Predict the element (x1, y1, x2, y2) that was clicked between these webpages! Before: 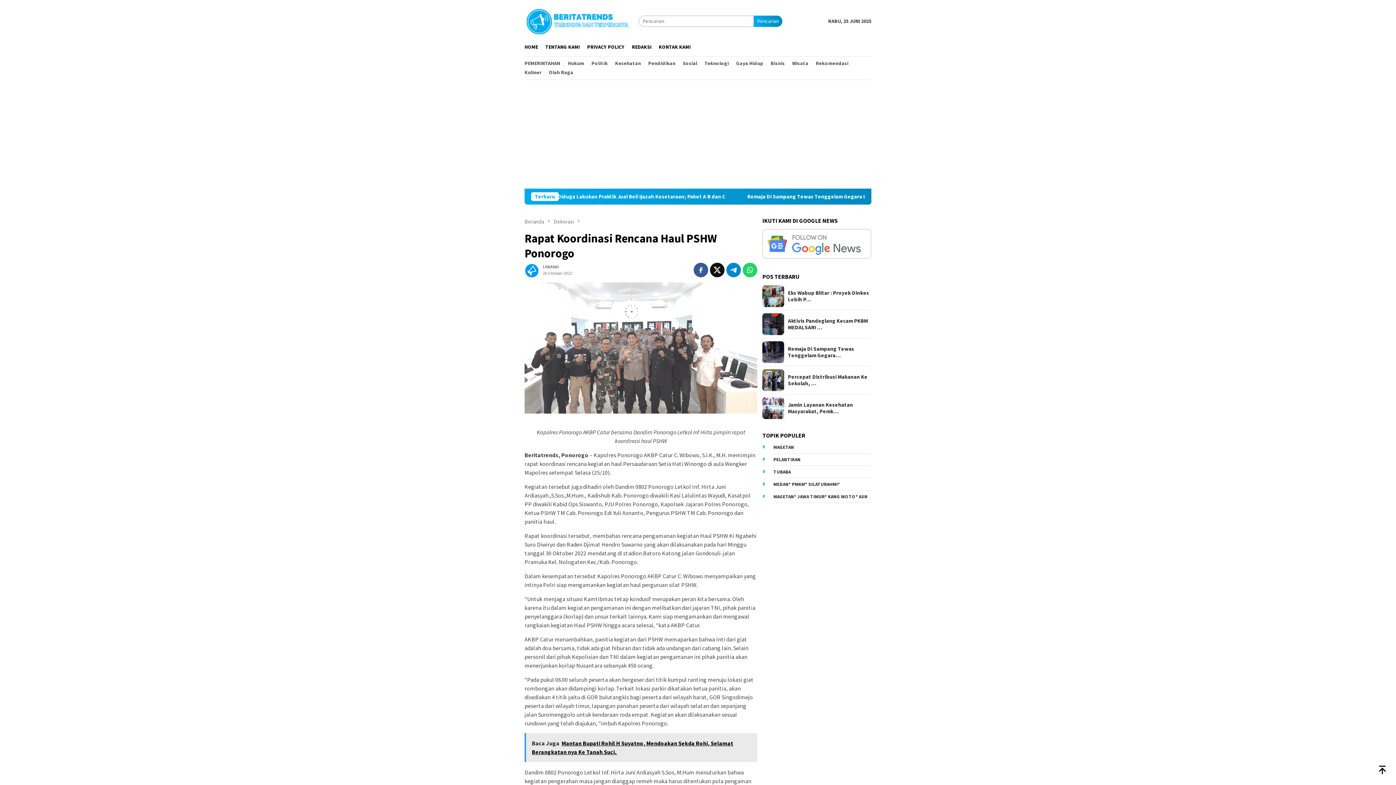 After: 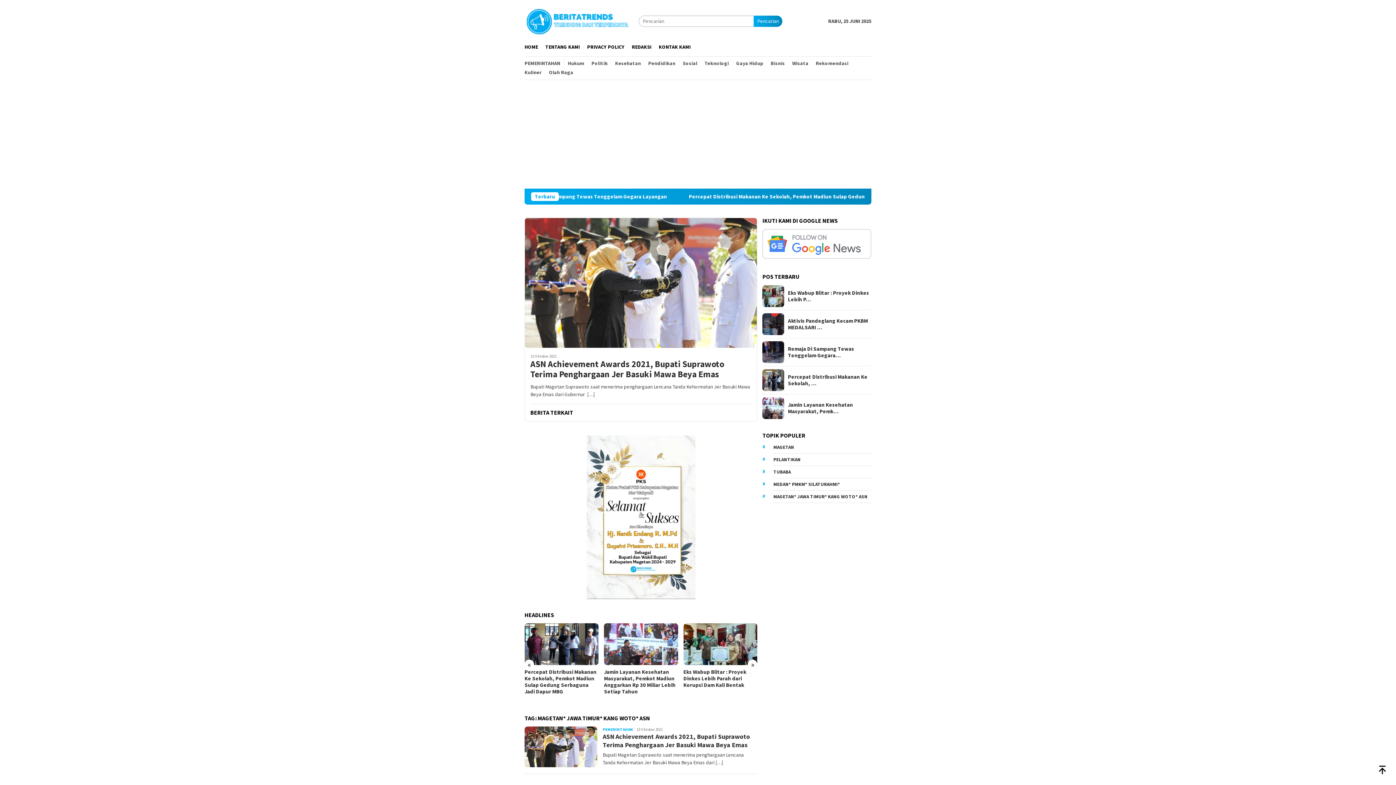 Action: bbox: (773, 490, 871, 503) label: MAGETAN* JAWA TIMUR* KANG WOTO* ASN